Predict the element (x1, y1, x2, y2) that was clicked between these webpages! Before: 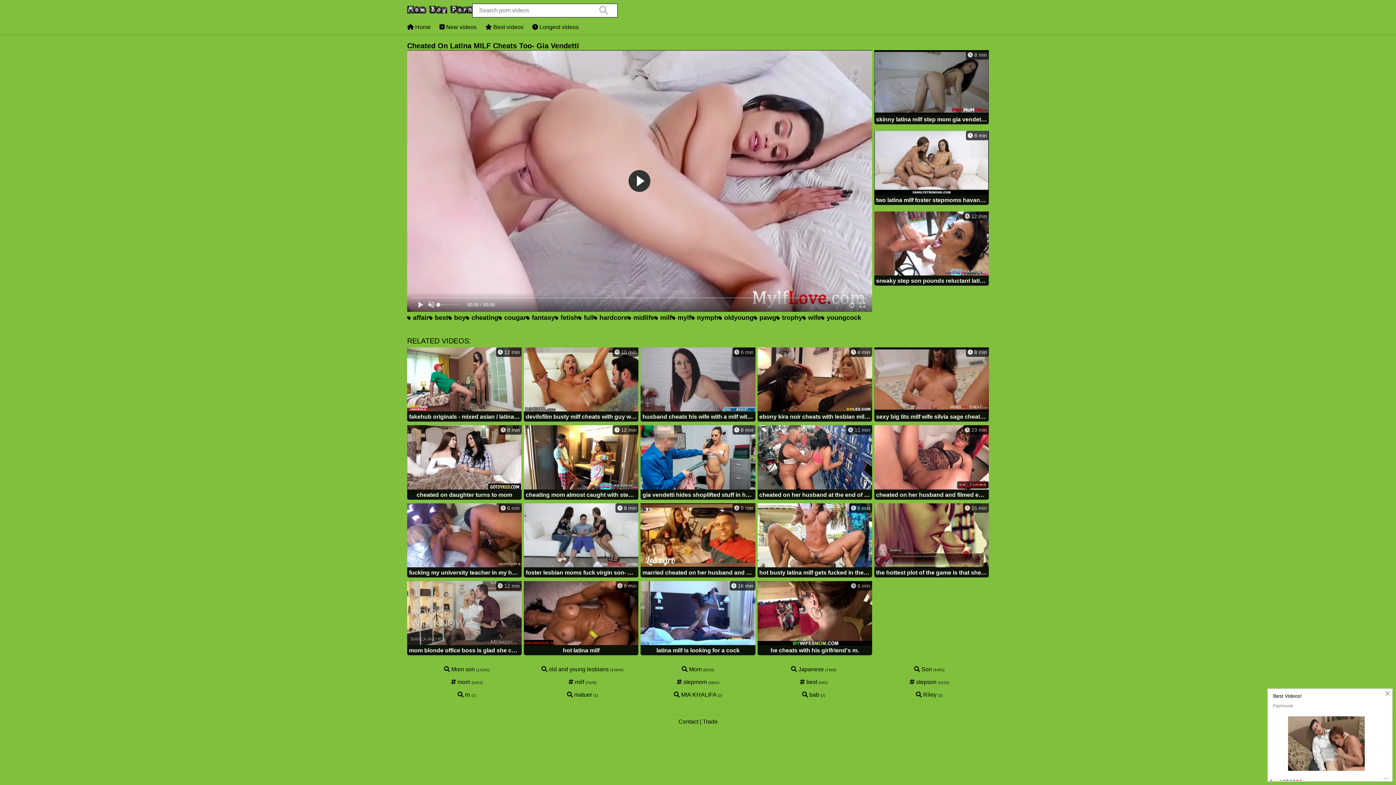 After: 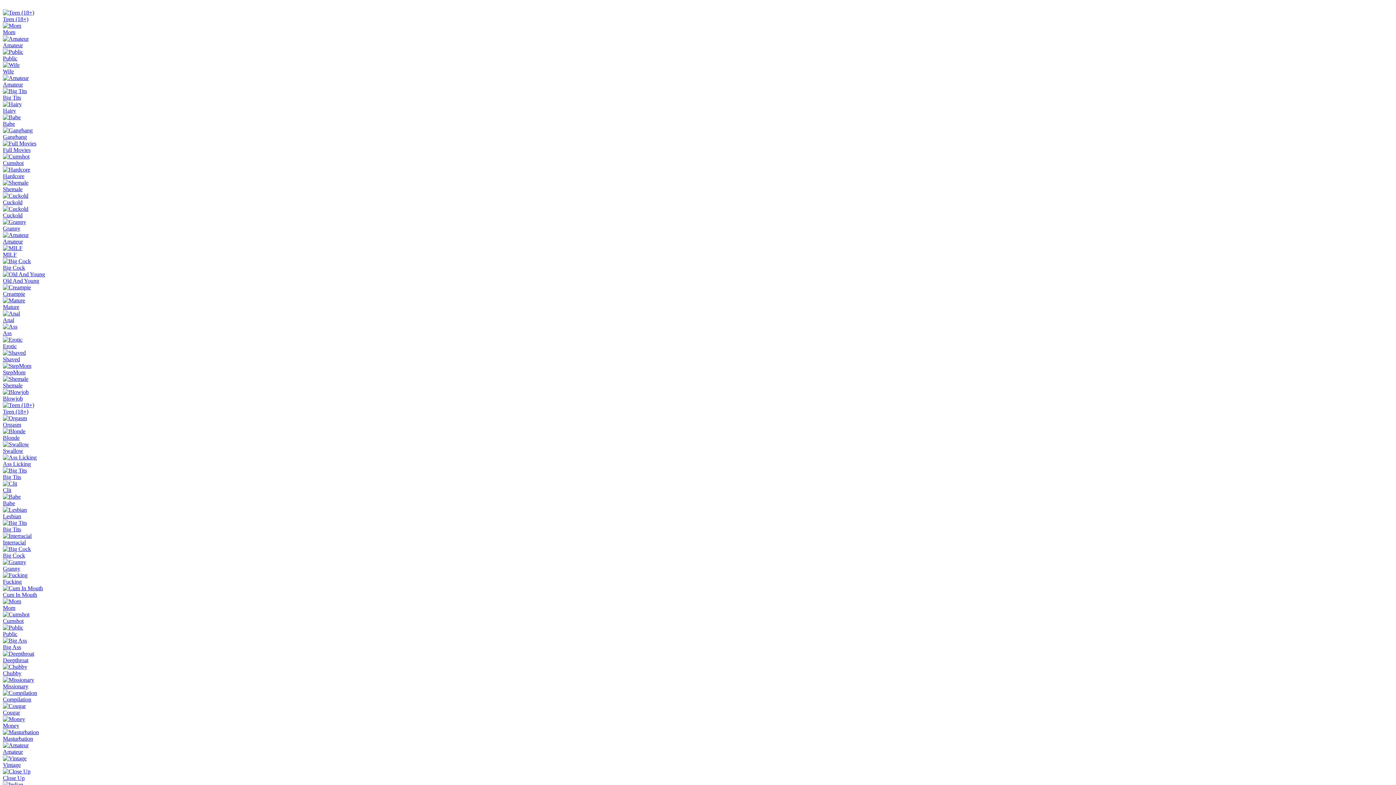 Action: bbox: (444, 666, 475, 672) label:  Mom son